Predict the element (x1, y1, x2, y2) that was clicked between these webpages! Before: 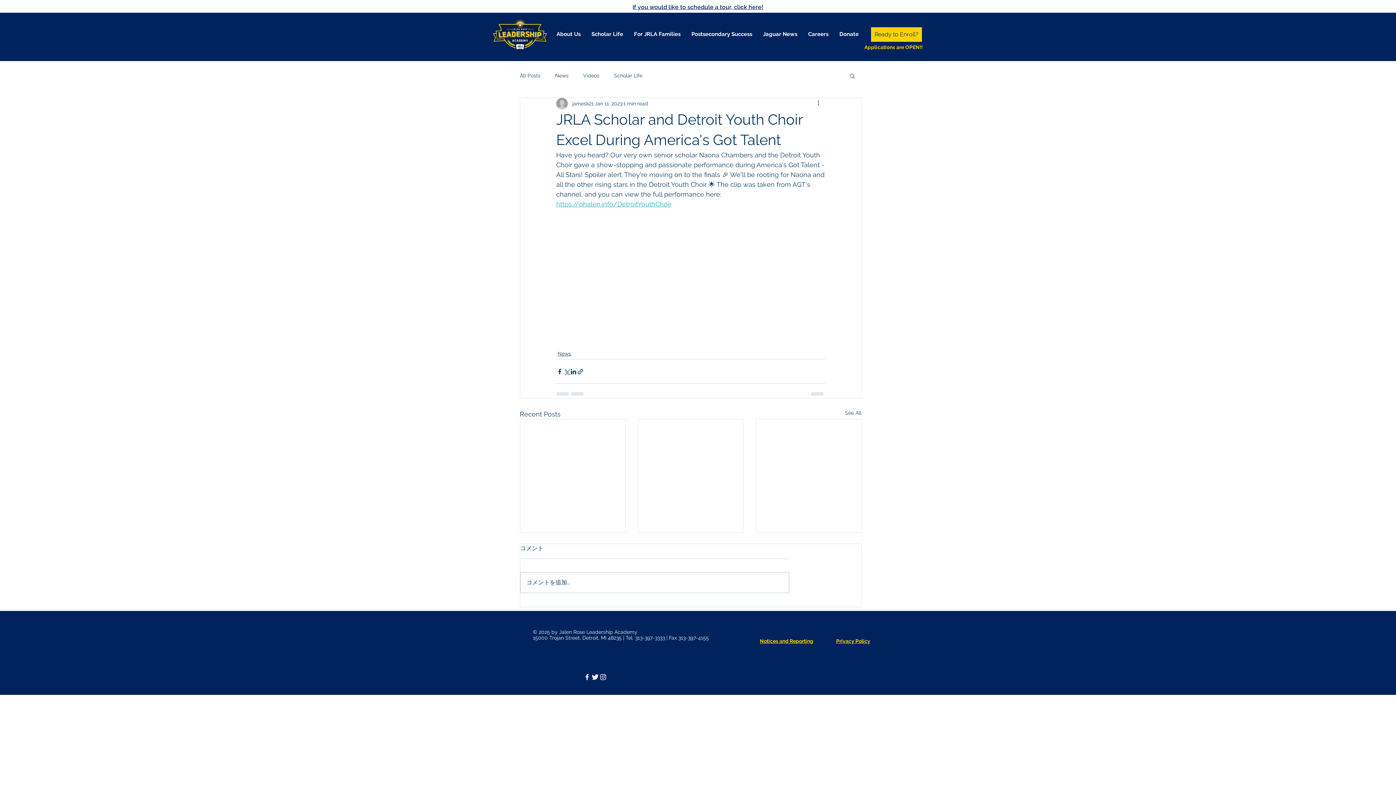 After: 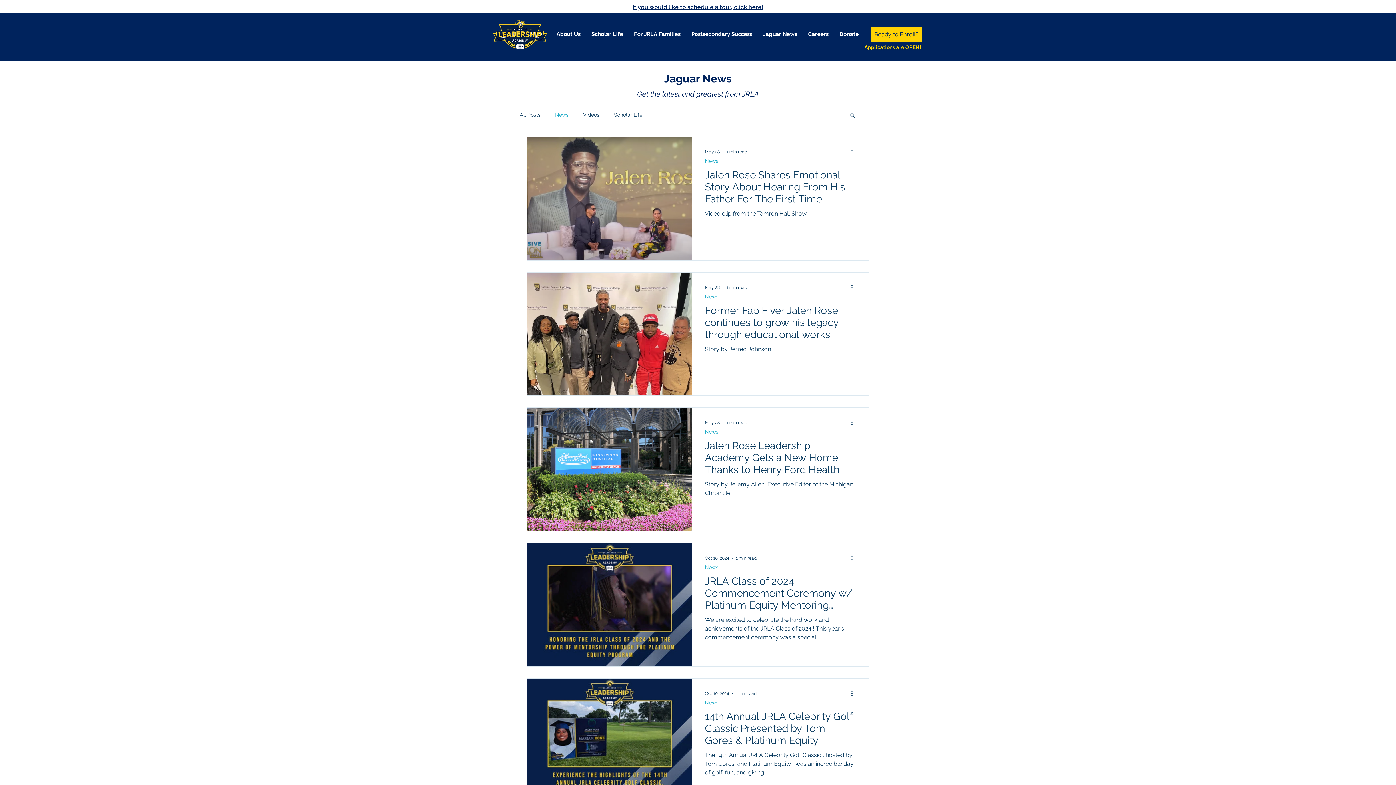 Action: bbox: (555, 72, 568, 79) label: News